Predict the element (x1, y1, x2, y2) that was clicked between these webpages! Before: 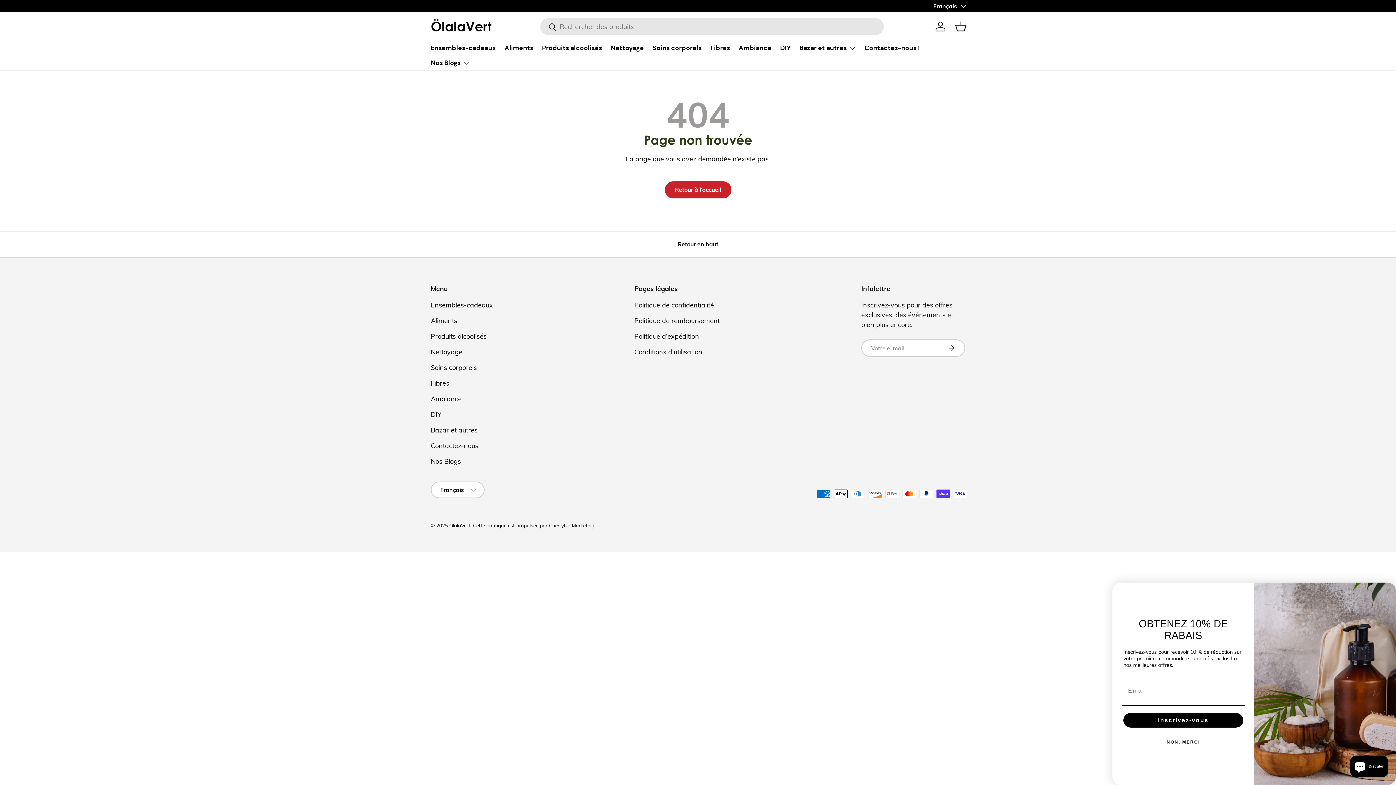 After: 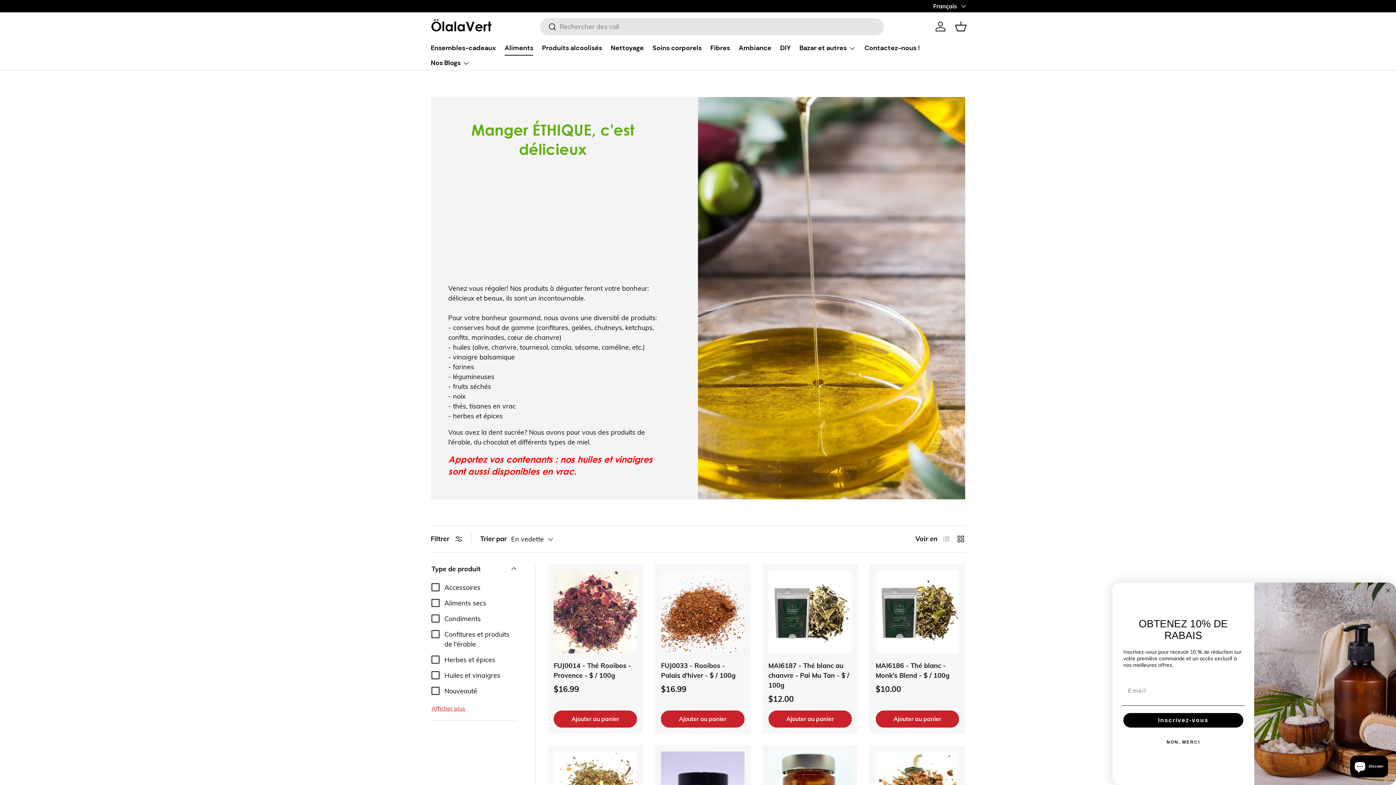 Action: label: Aliments bbox: (430, 316, 457, 325)